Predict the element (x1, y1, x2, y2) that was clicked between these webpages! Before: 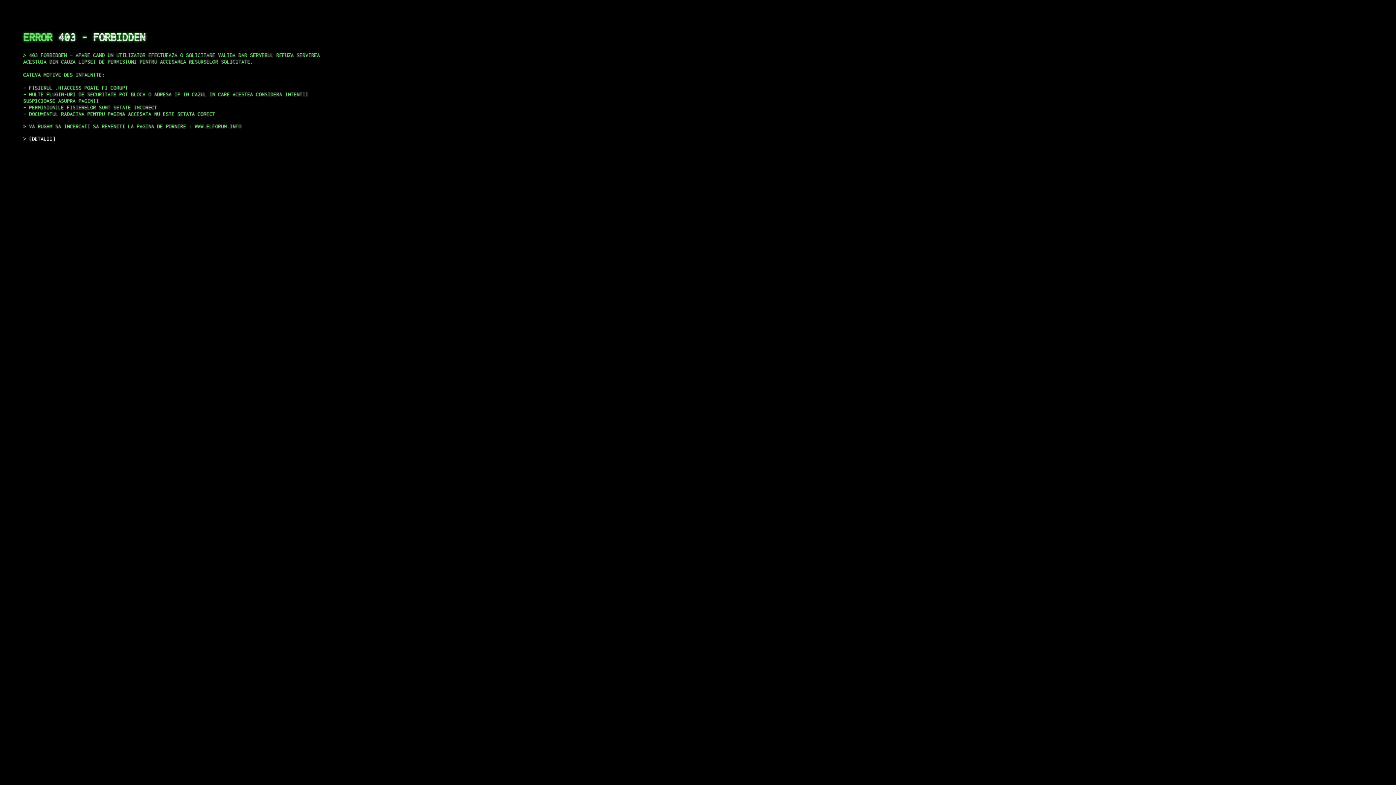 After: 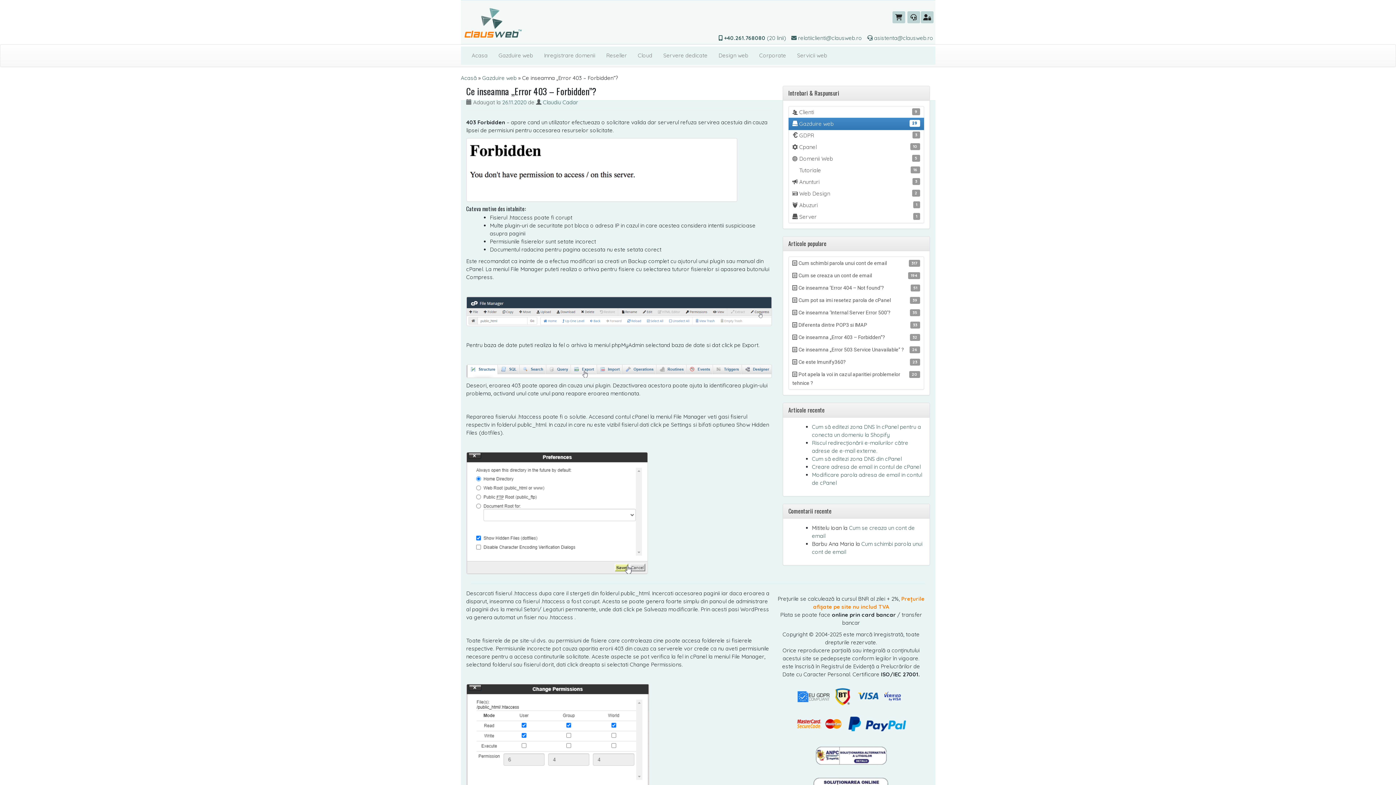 Action: label: DETALII bbox: (29, 135, 55, 141)